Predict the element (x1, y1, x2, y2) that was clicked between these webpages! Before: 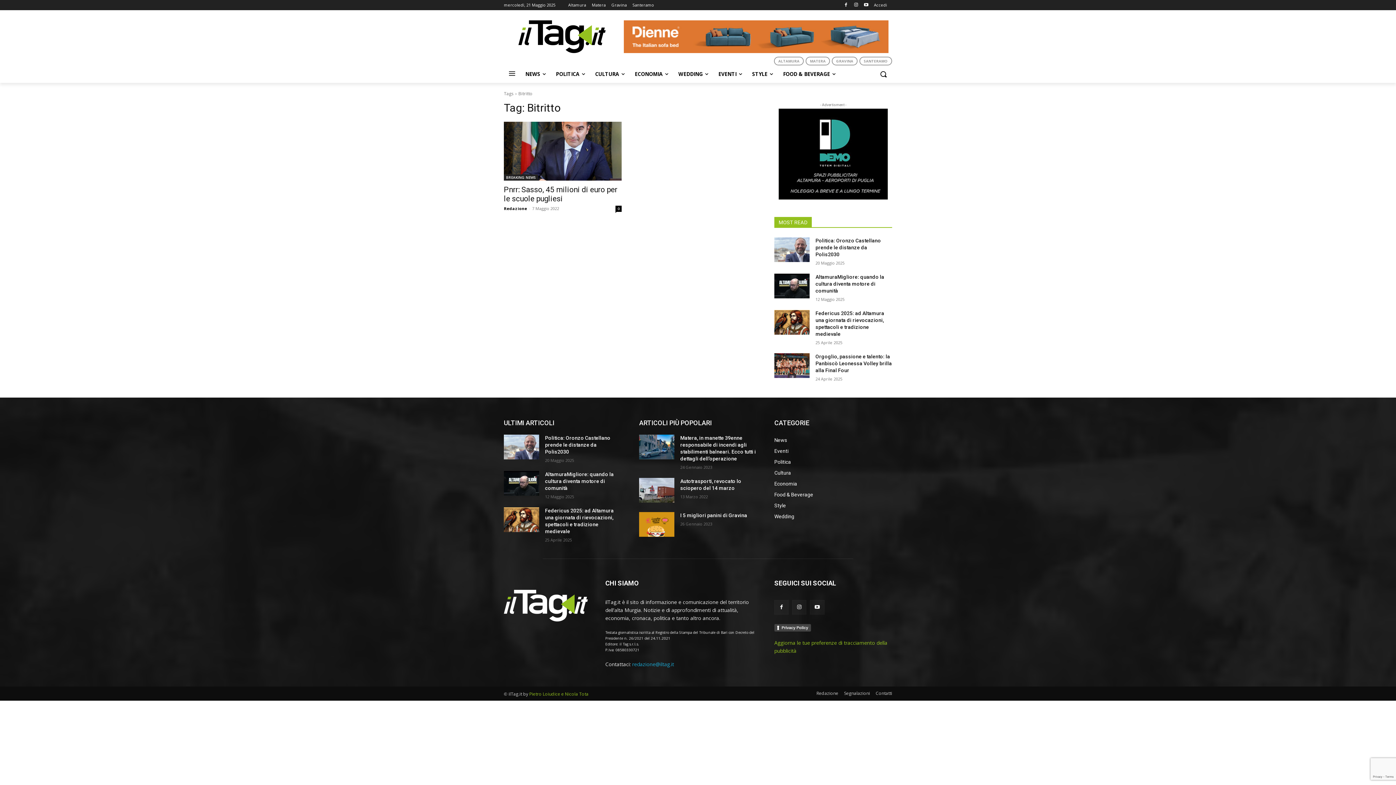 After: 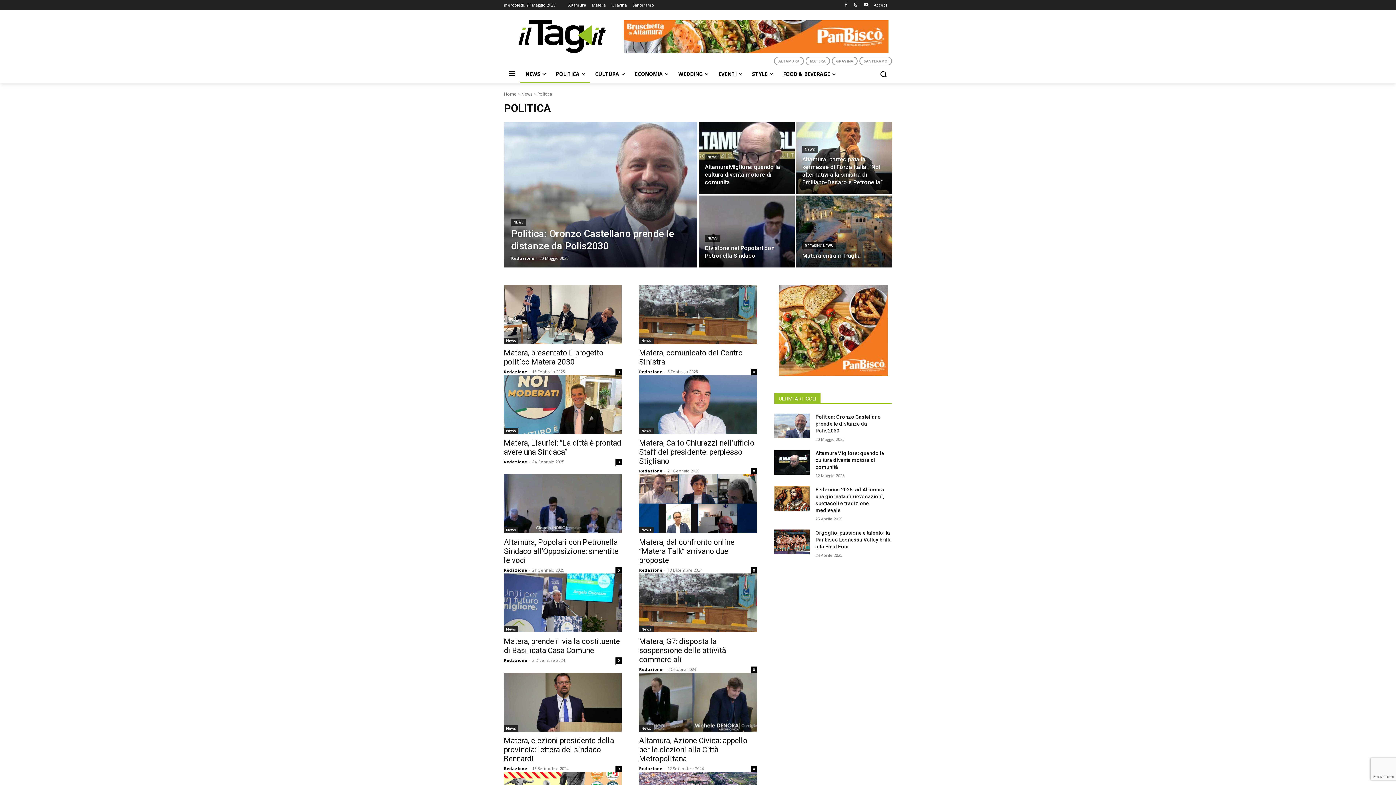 Action: label: Politica bbox: (774, 456, 892, 467)